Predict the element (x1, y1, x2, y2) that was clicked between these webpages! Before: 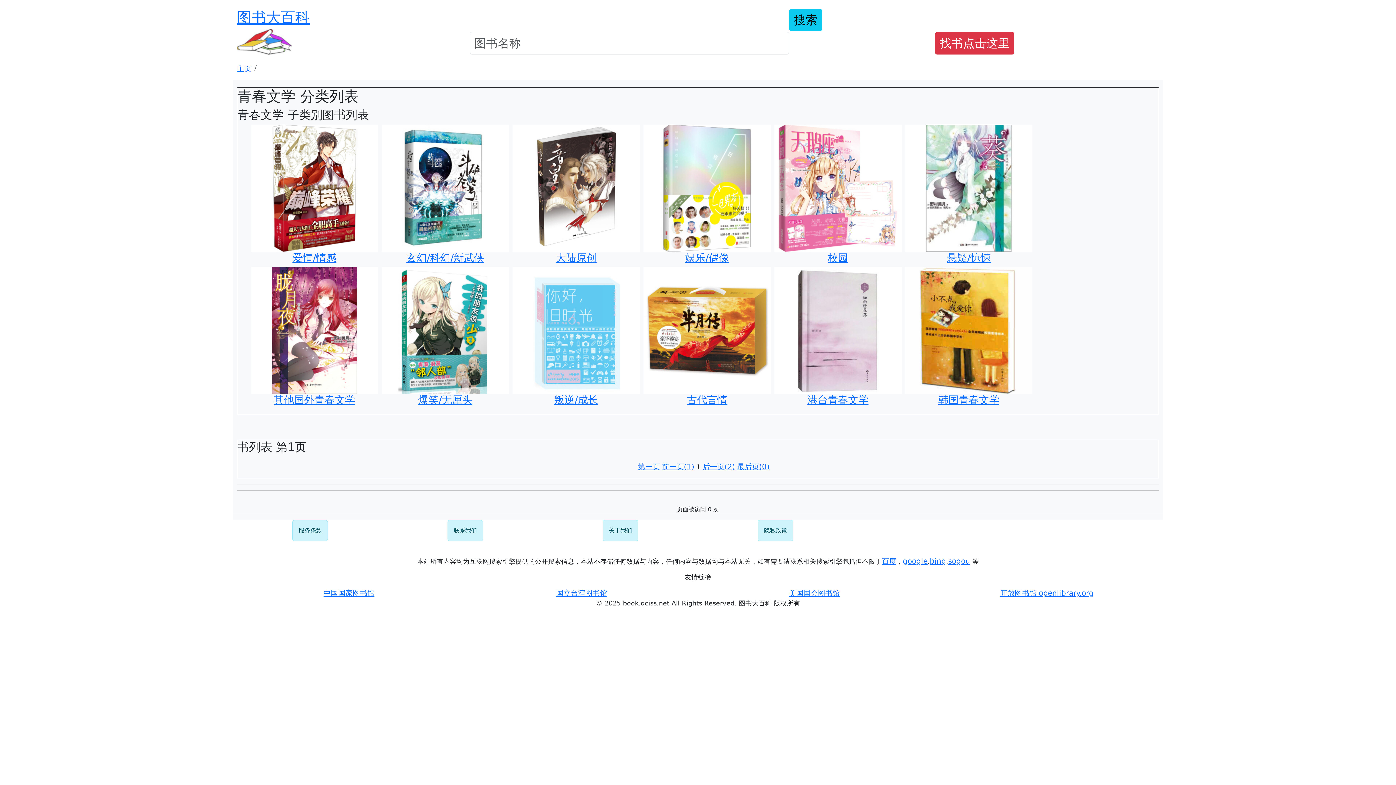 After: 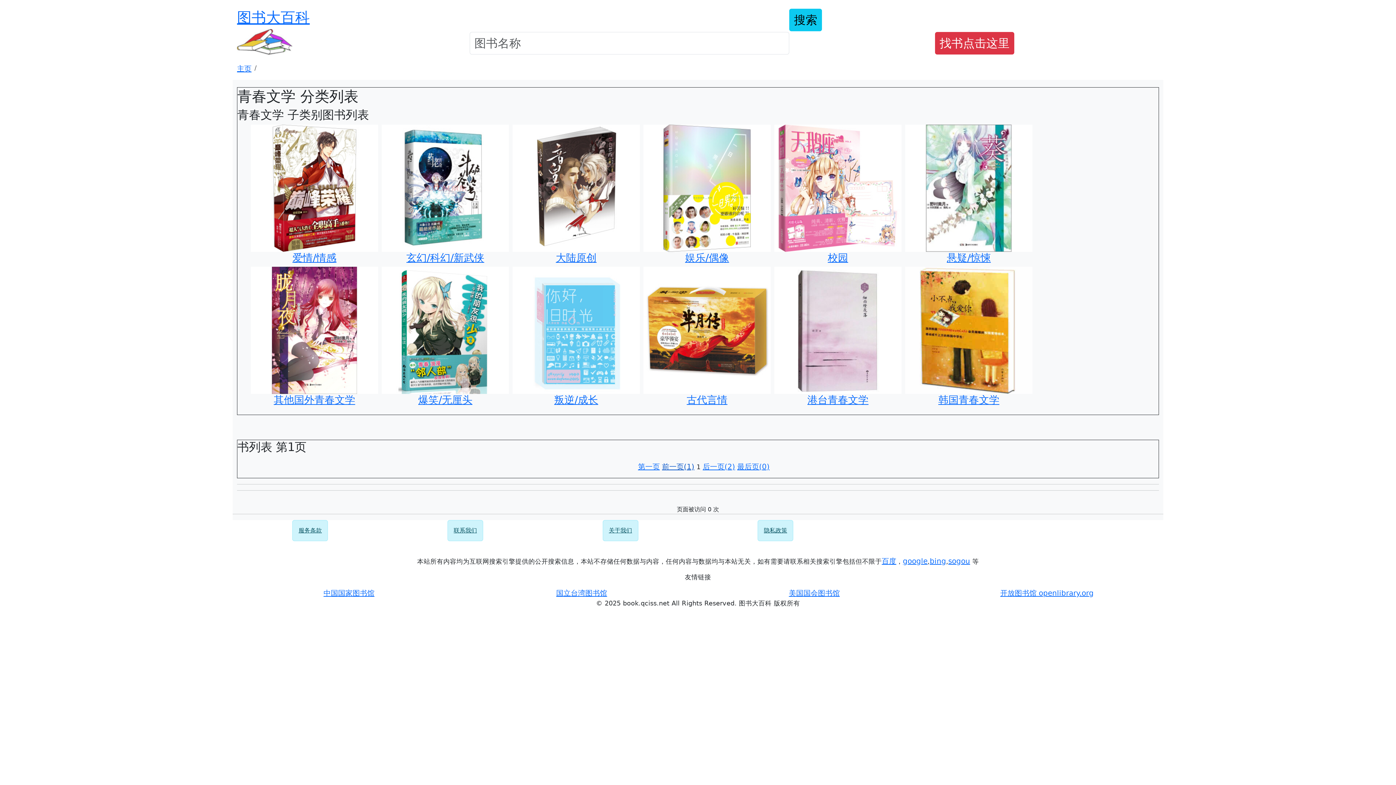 Action: label: 前一页(1) bbox: (662, 462, 694, 471)